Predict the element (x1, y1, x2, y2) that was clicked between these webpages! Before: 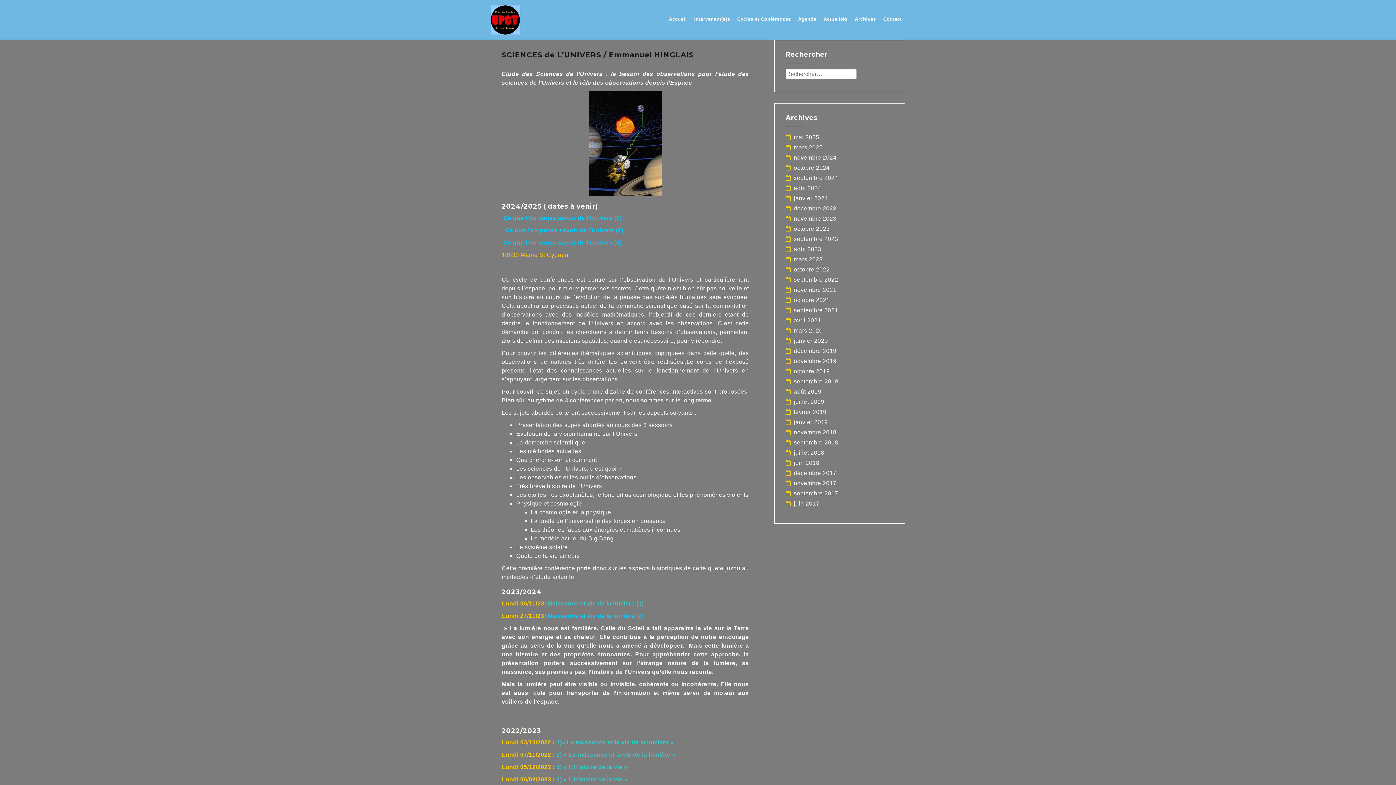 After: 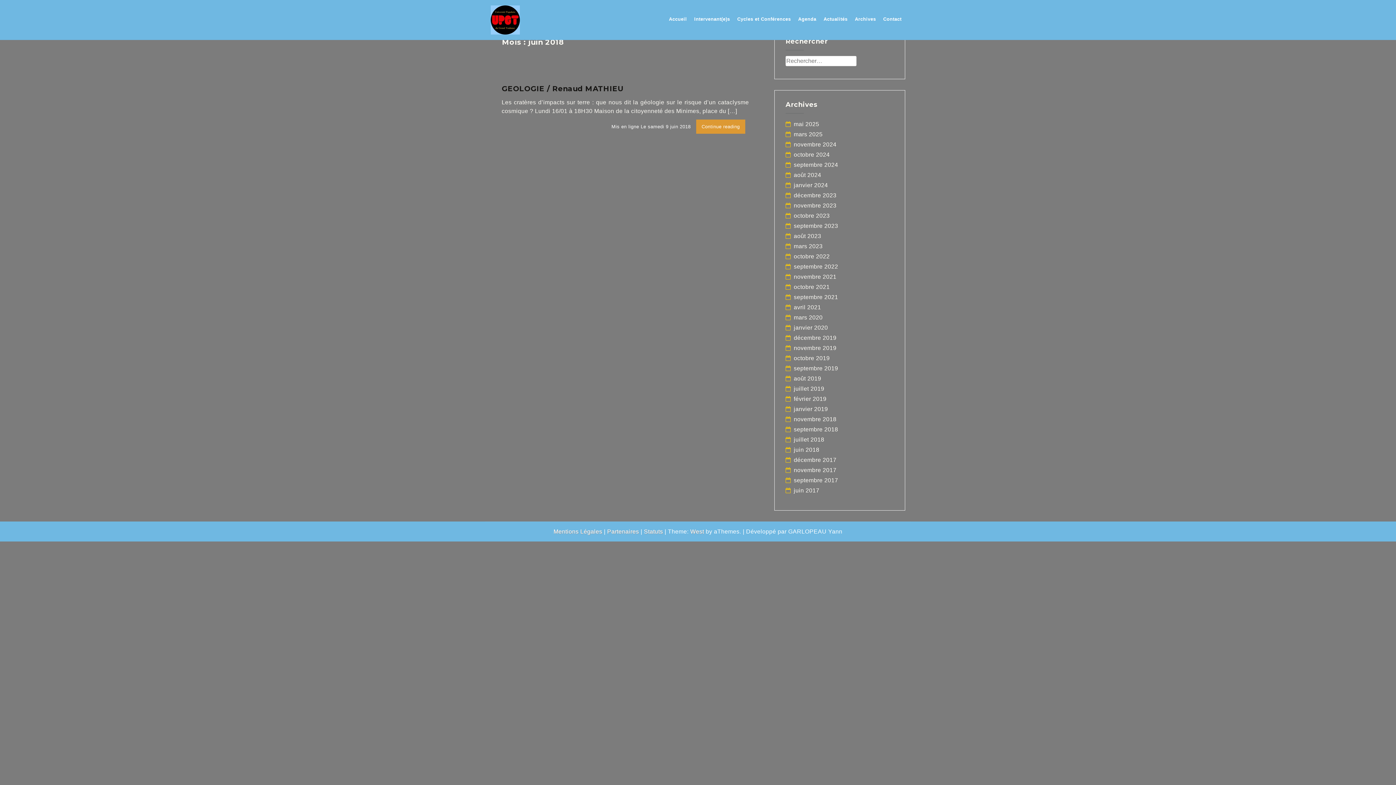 Action: label: juin 2018 bbox: (794, 460, 819, 466)